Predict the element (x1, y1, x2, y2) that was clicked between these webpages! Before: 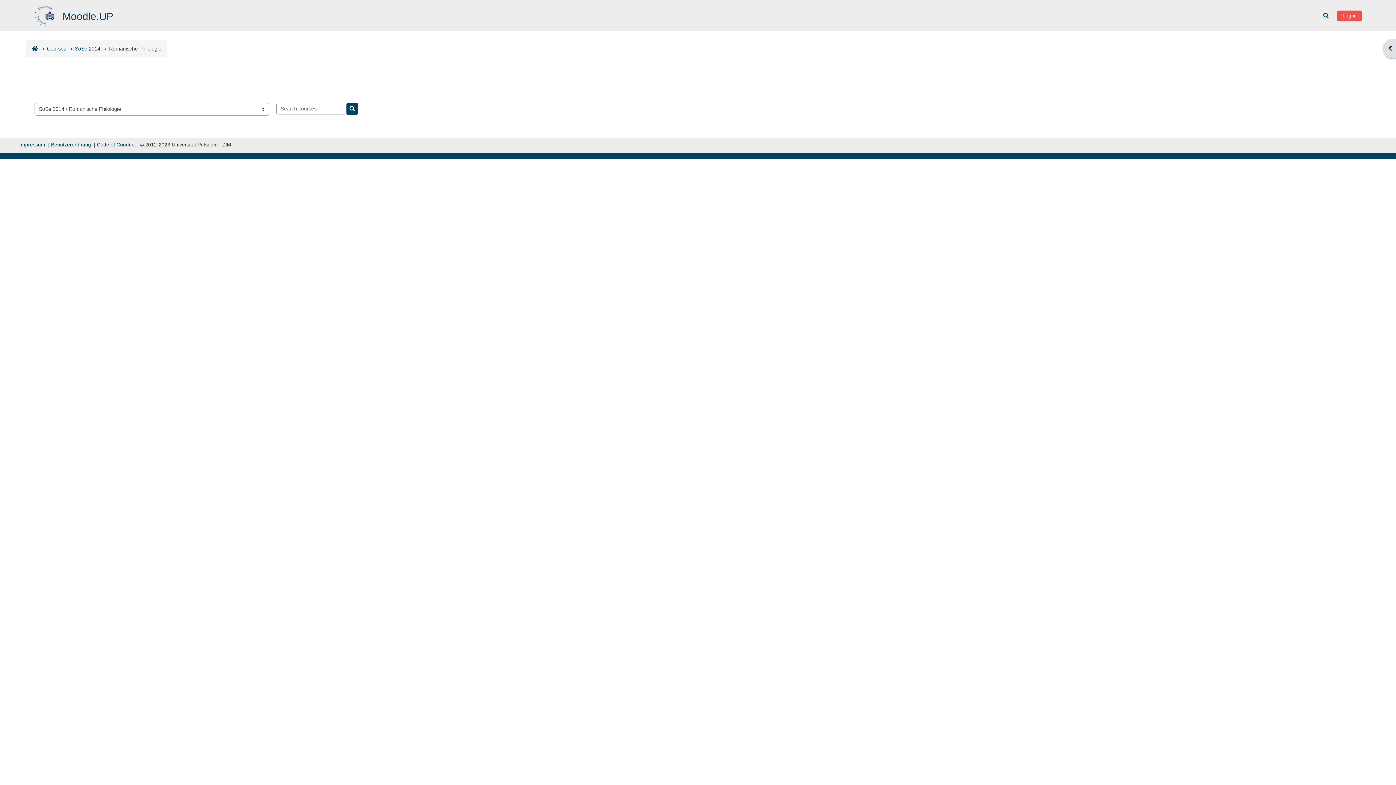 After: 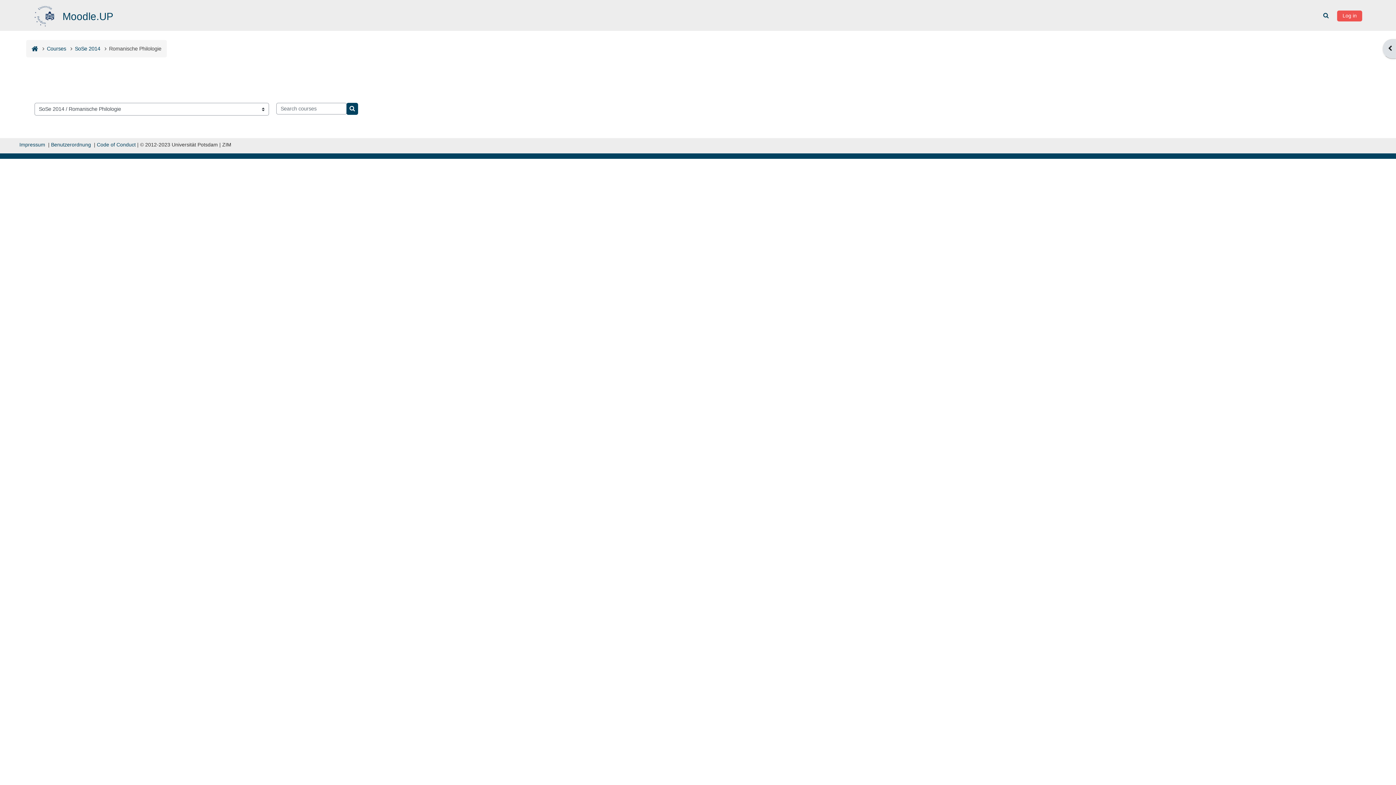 Action: bbox: (109, 45, 161, 51) label: Romanische Philologie